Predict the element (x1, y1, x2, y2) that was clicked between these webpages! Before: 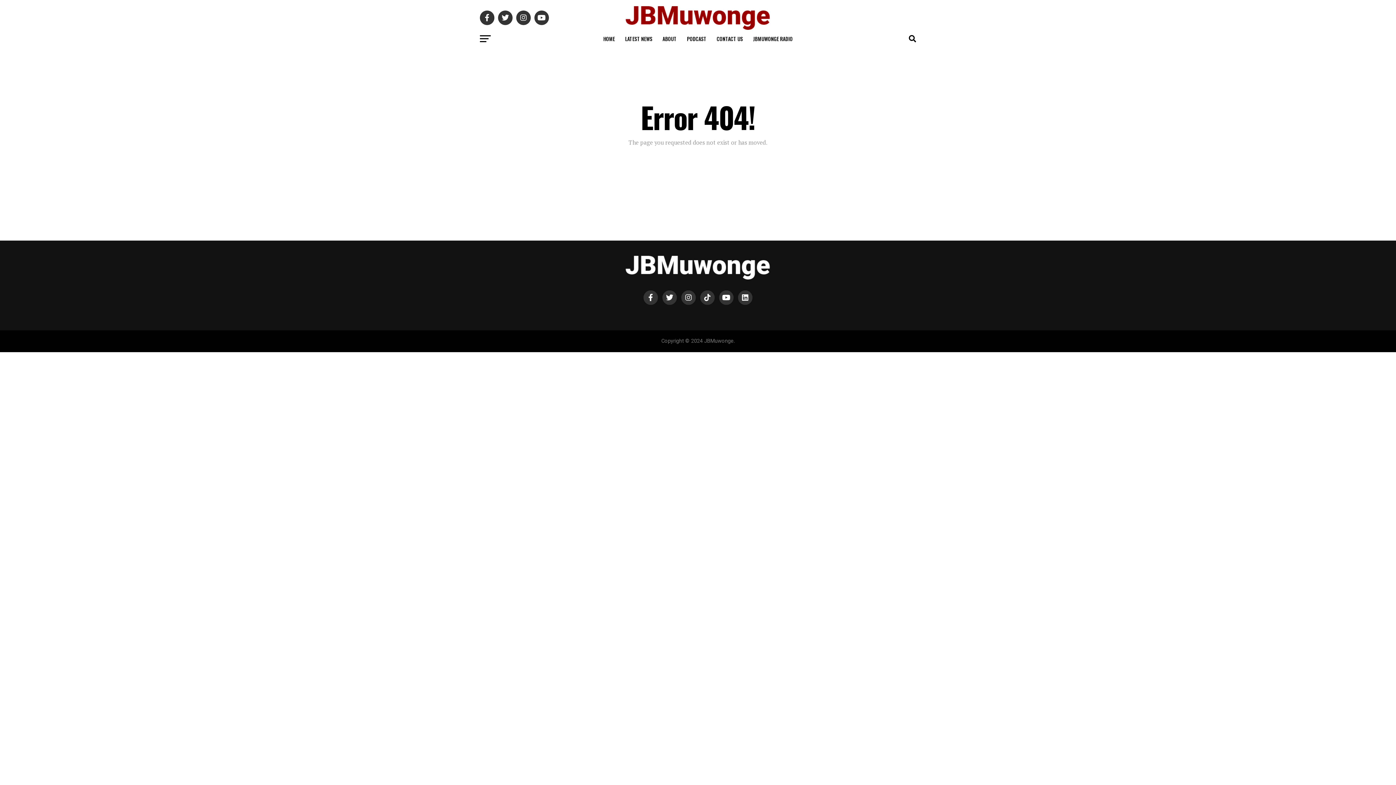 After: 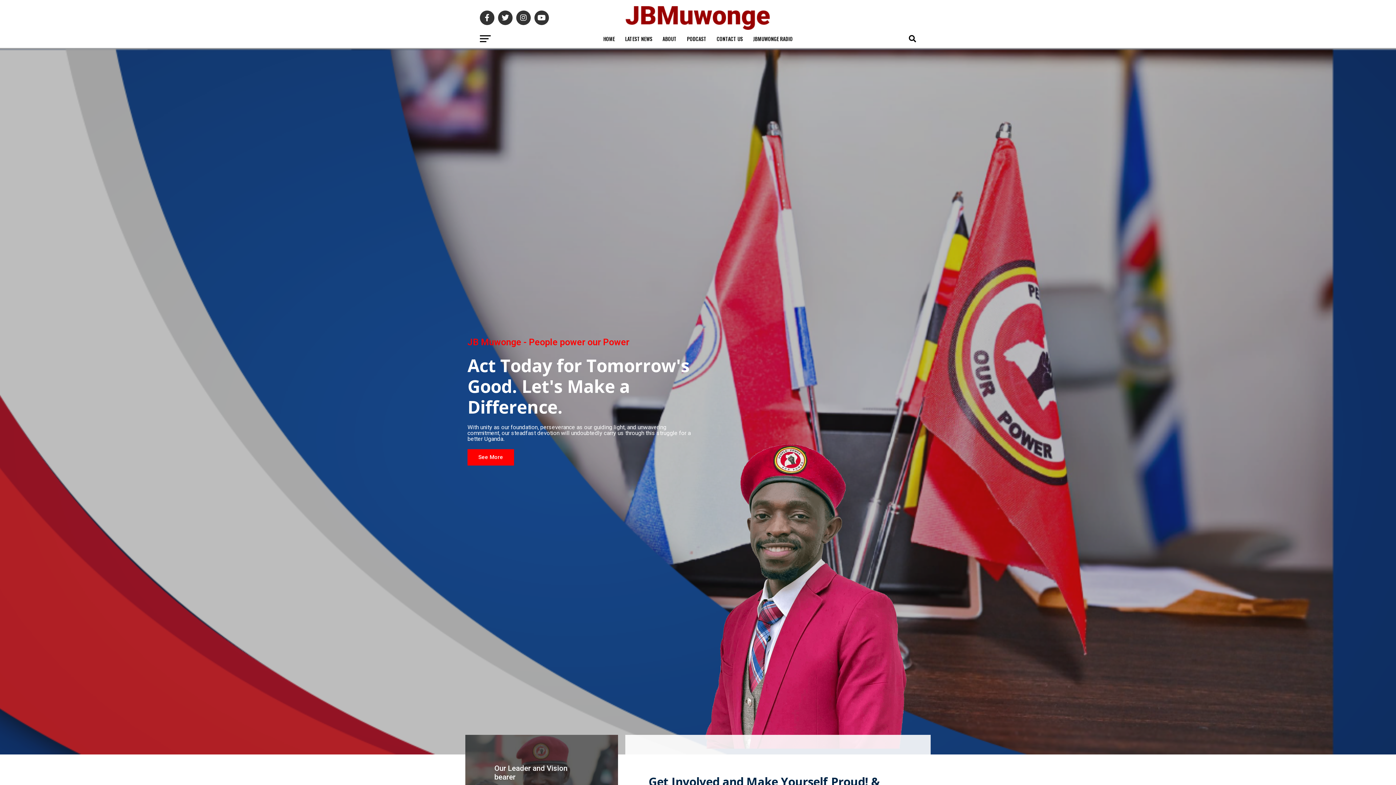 Action: bbox: (589, 24, 807, 31)